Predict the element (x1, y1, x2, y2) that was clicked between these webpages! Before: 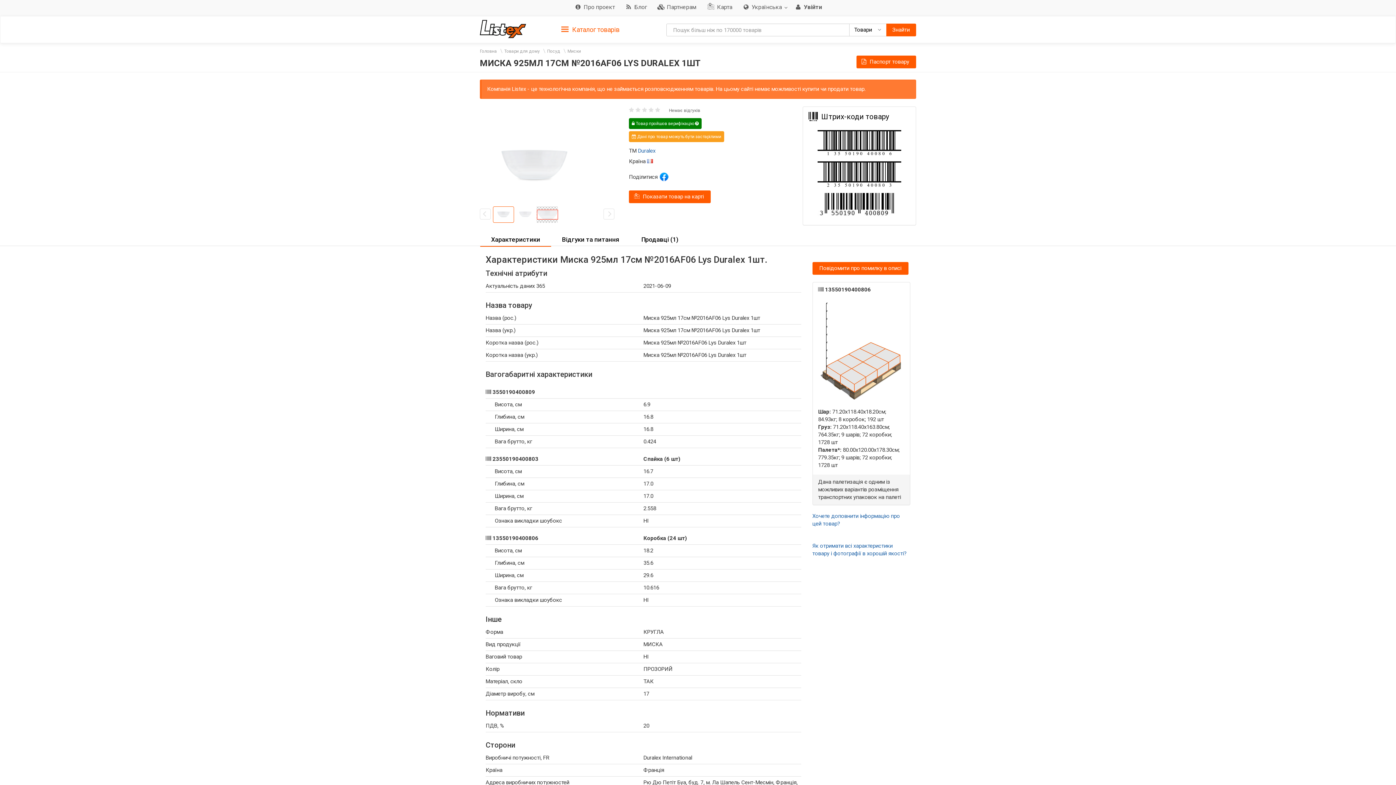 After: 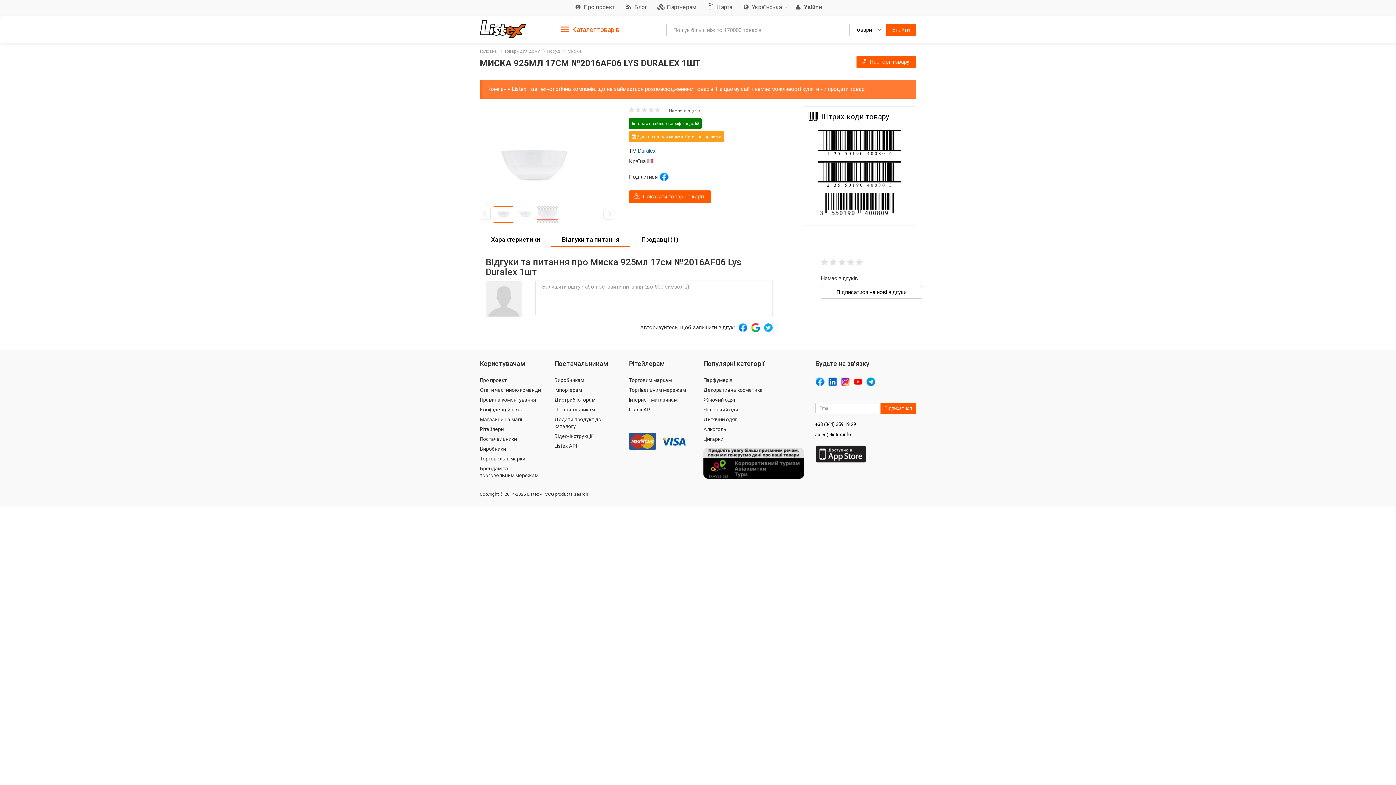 Action: label: Відгуки та питання bbox: (551, 233, 630, 246)